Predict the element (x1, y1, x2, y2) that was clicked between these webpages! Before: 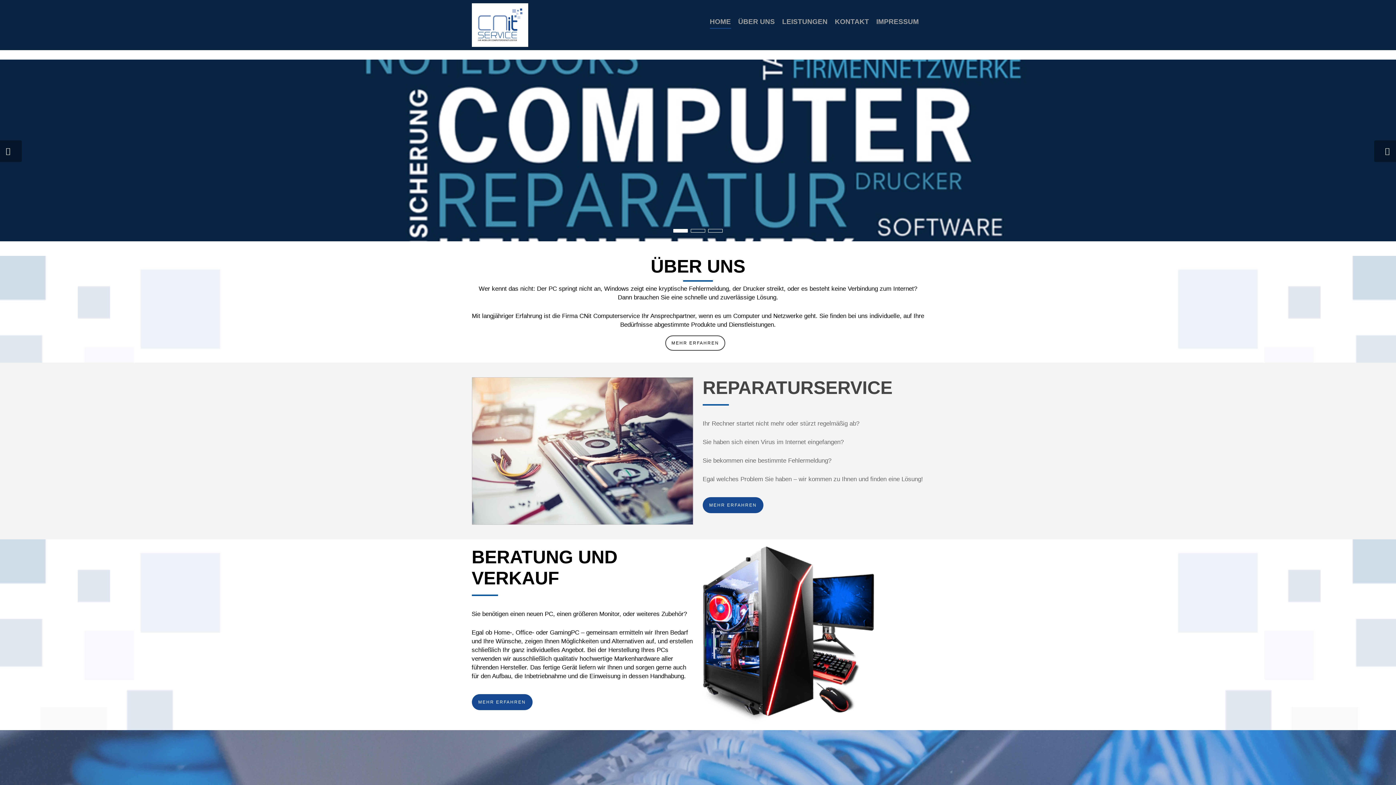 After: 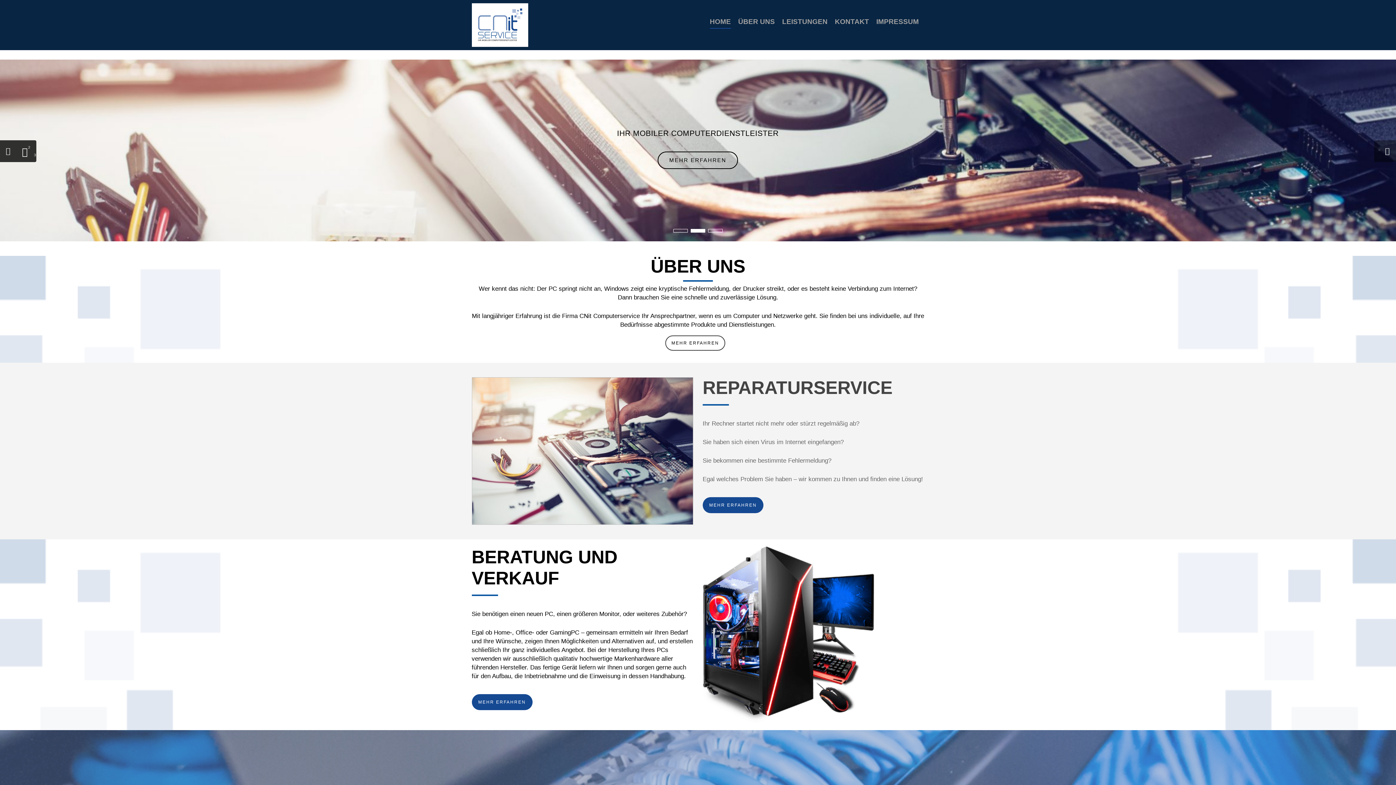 Action: bbox: (0, 140, 21, 162) label: 1
3